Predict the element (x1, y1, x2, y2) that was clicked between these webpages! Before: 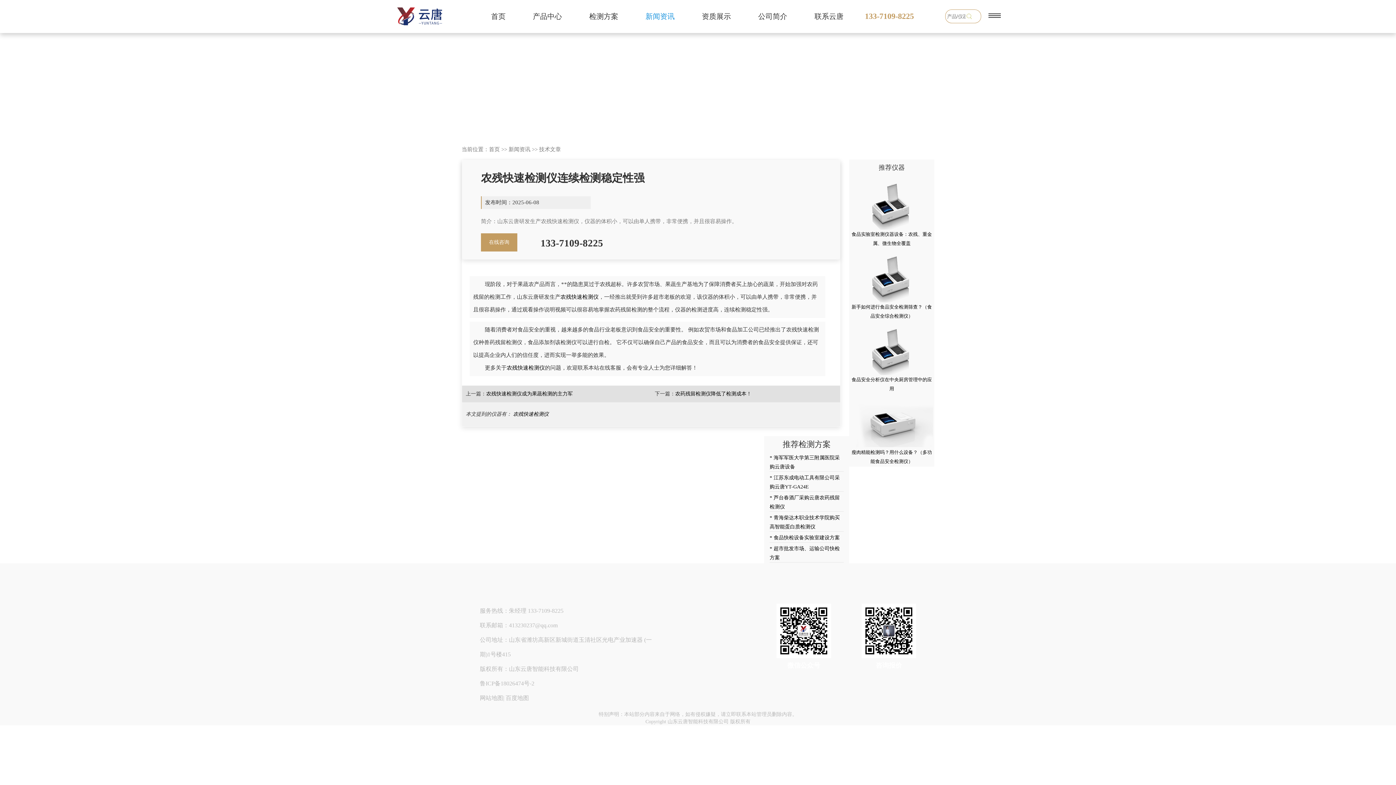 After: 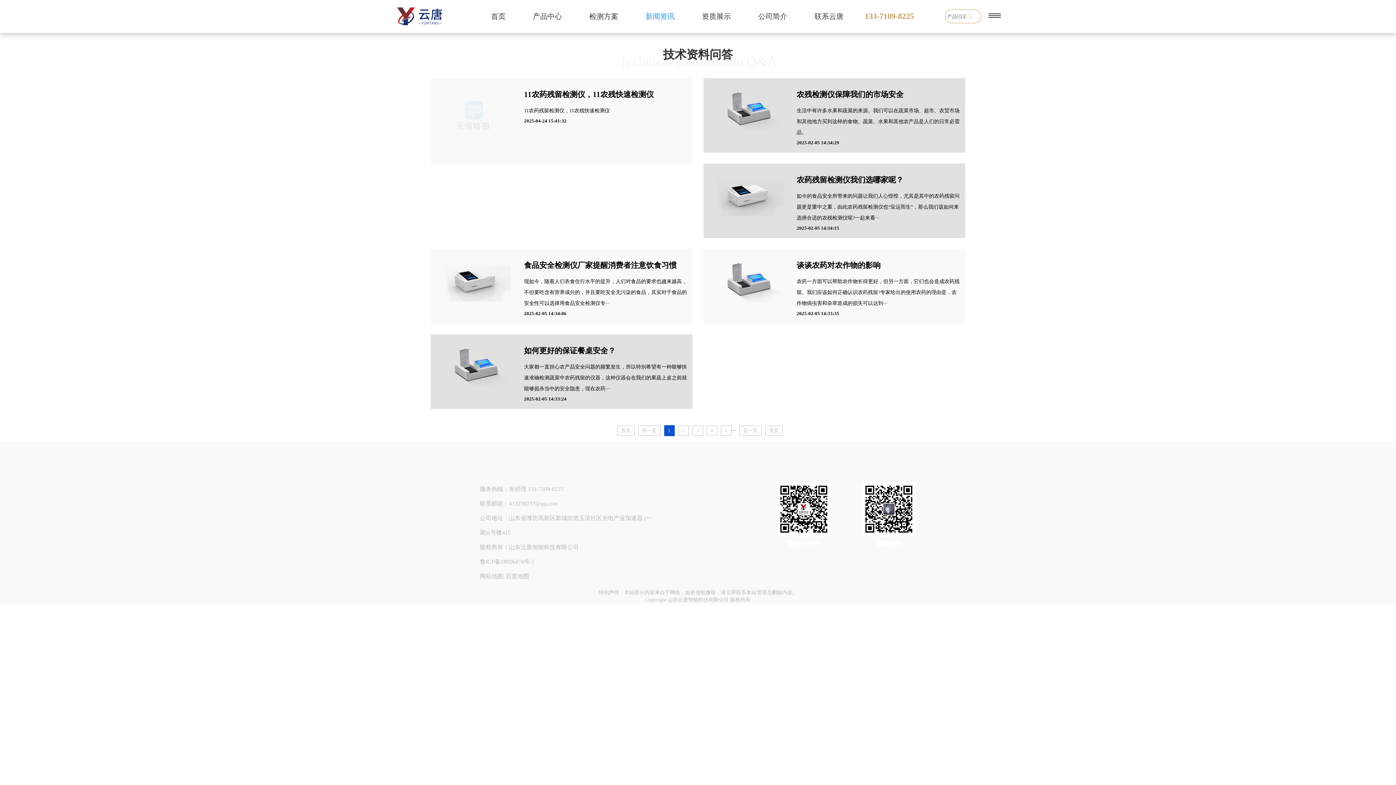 Action: label: 技术文章 bbox: (539, 139, 561, 159)